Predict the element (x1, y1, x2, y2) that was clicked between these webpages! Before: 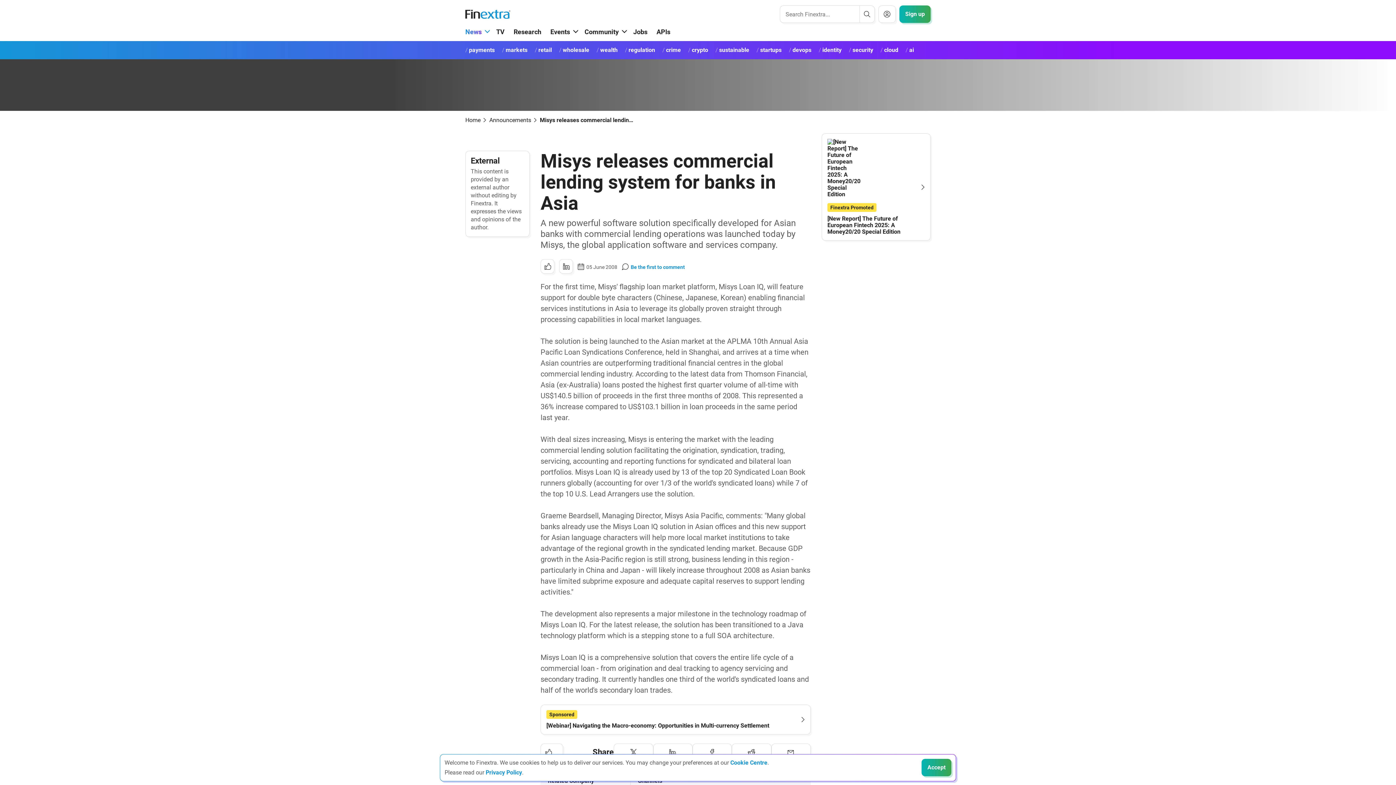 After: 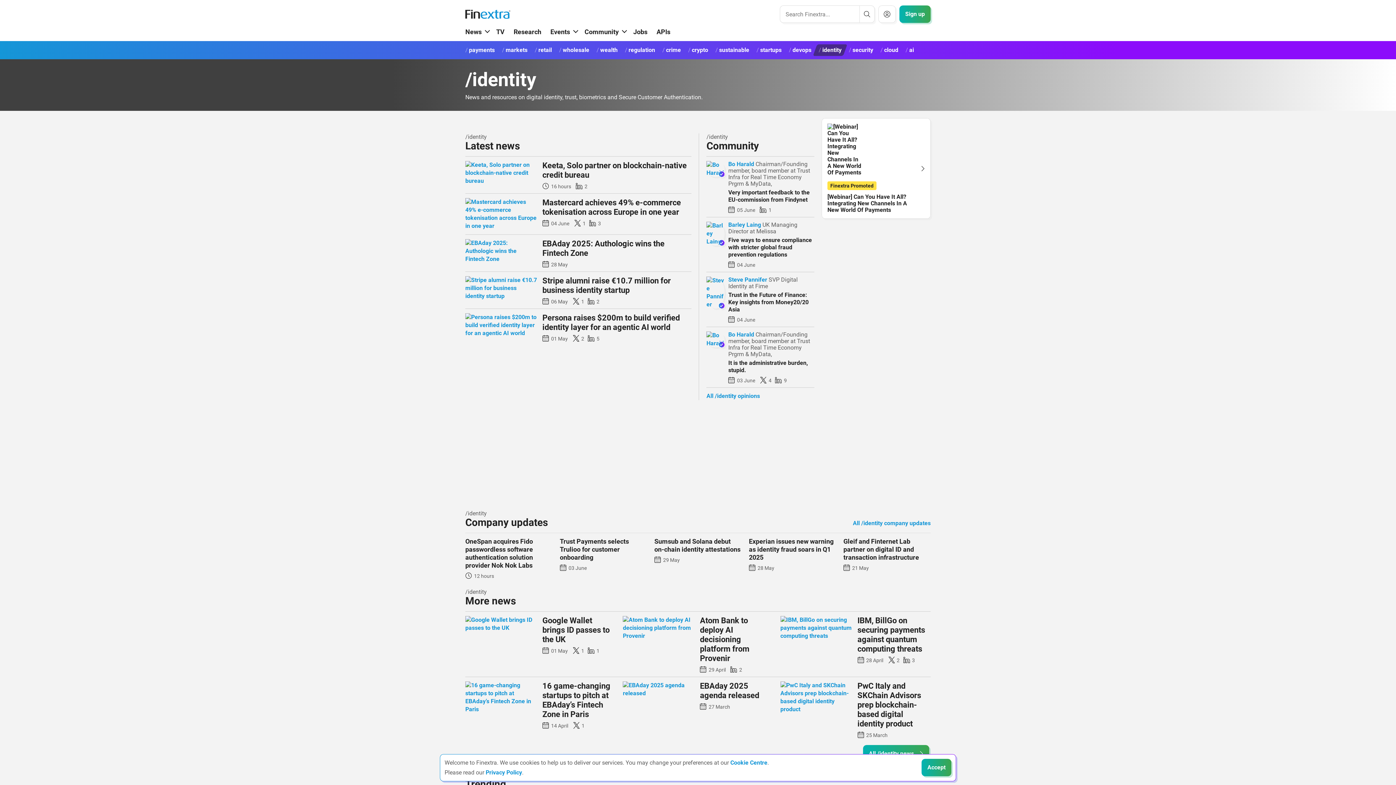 Action: bbox: (813, 44, 847, 56) label: identity